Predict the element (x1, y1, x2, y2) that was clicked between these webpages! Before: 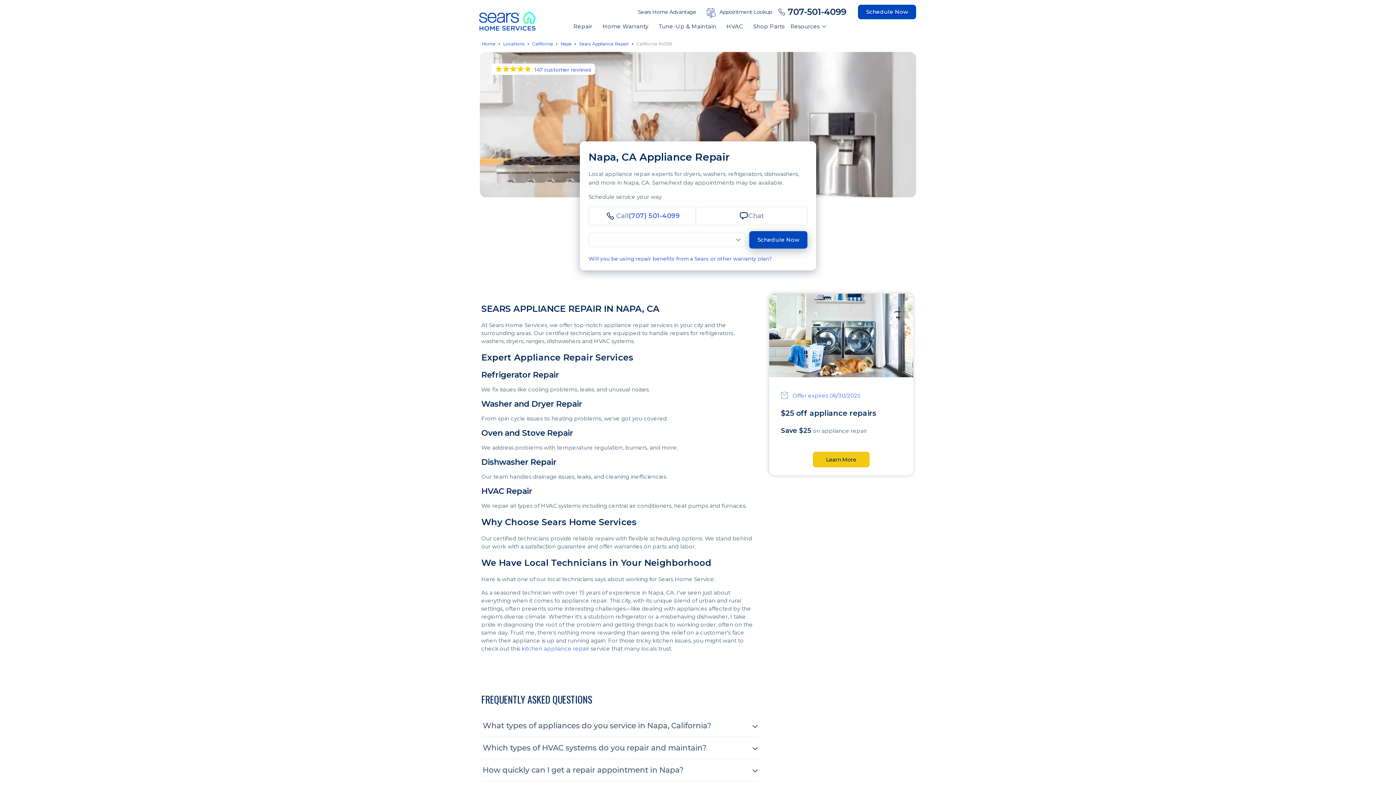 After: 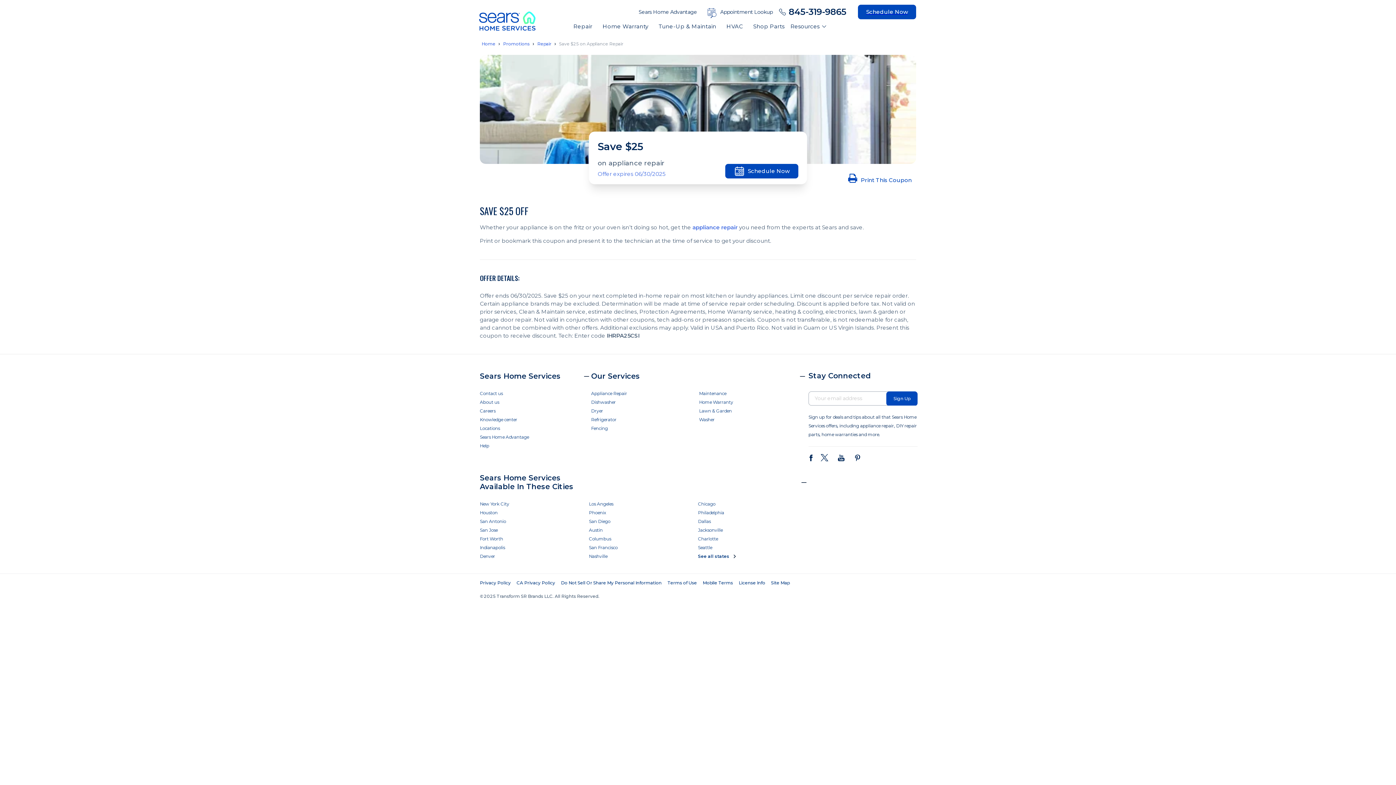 Action: bbox: (769, 371, 913, 378)